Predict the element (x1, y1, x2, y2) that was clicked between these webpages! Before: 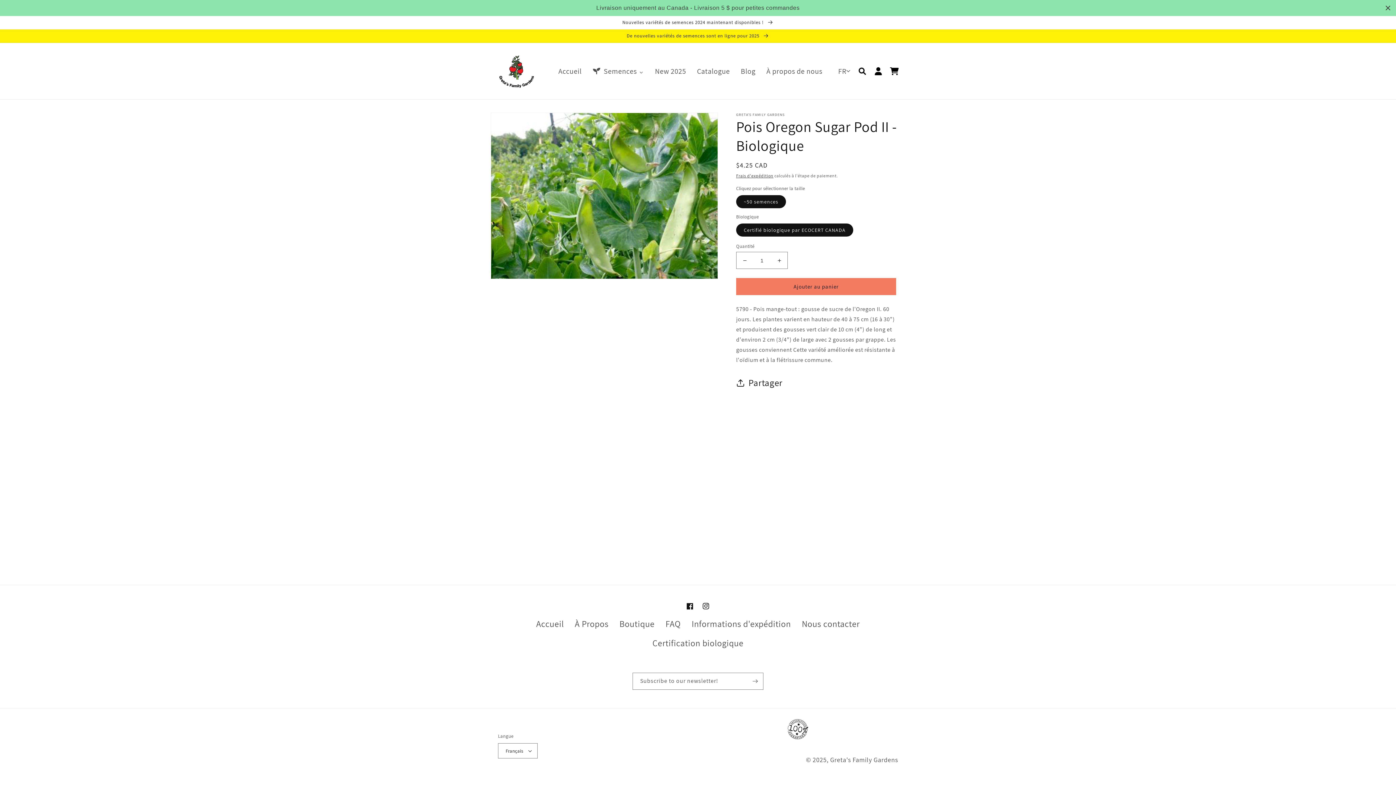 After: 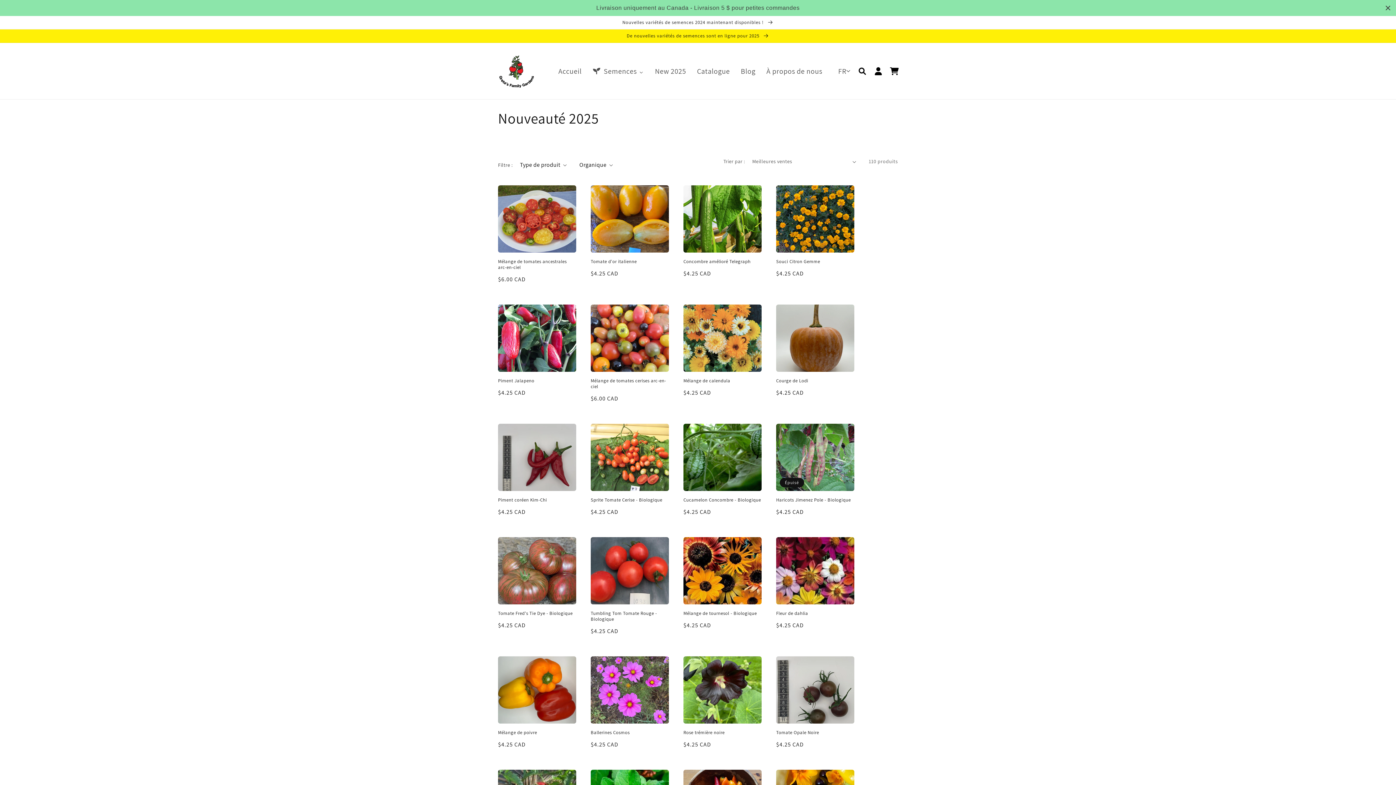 Action: bbox: (649, 62, 691, 80) label: New 2025